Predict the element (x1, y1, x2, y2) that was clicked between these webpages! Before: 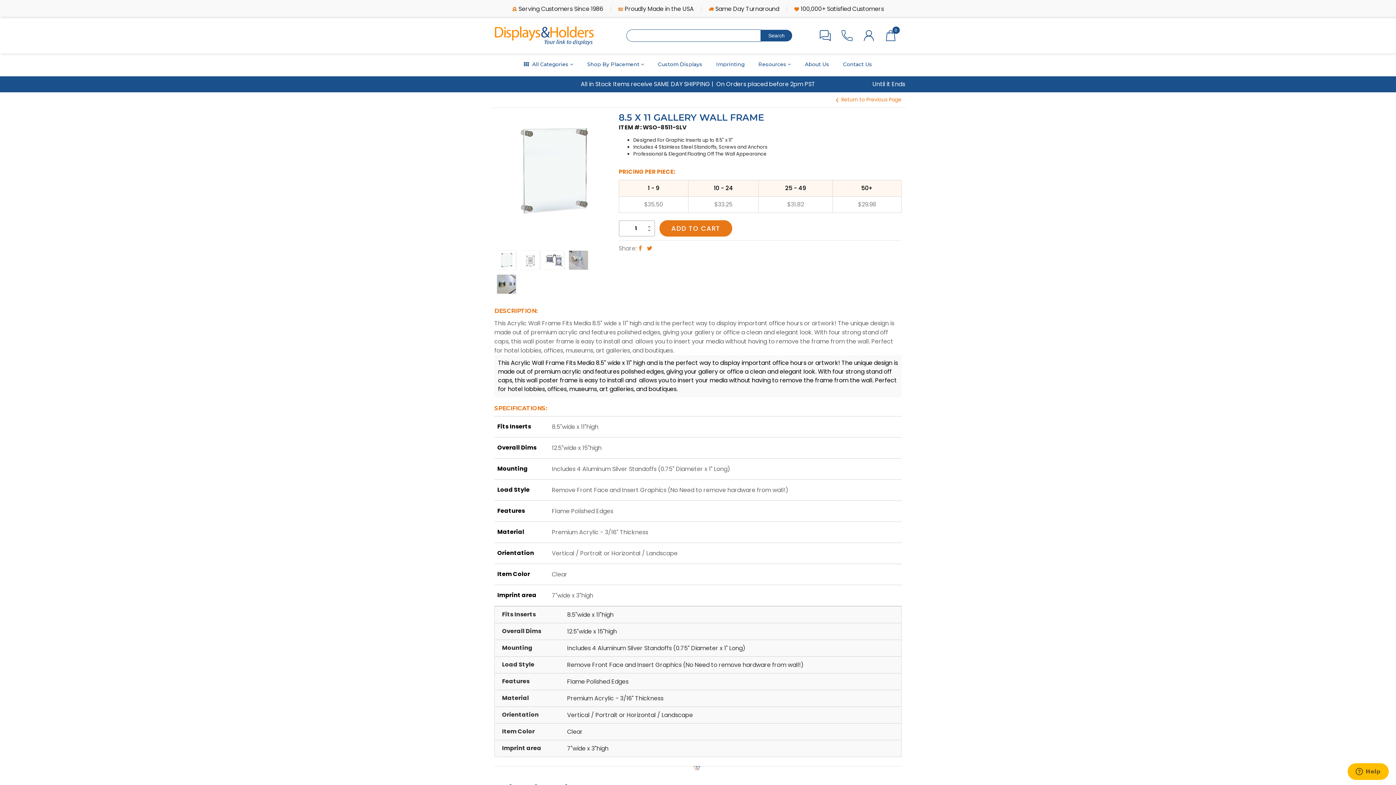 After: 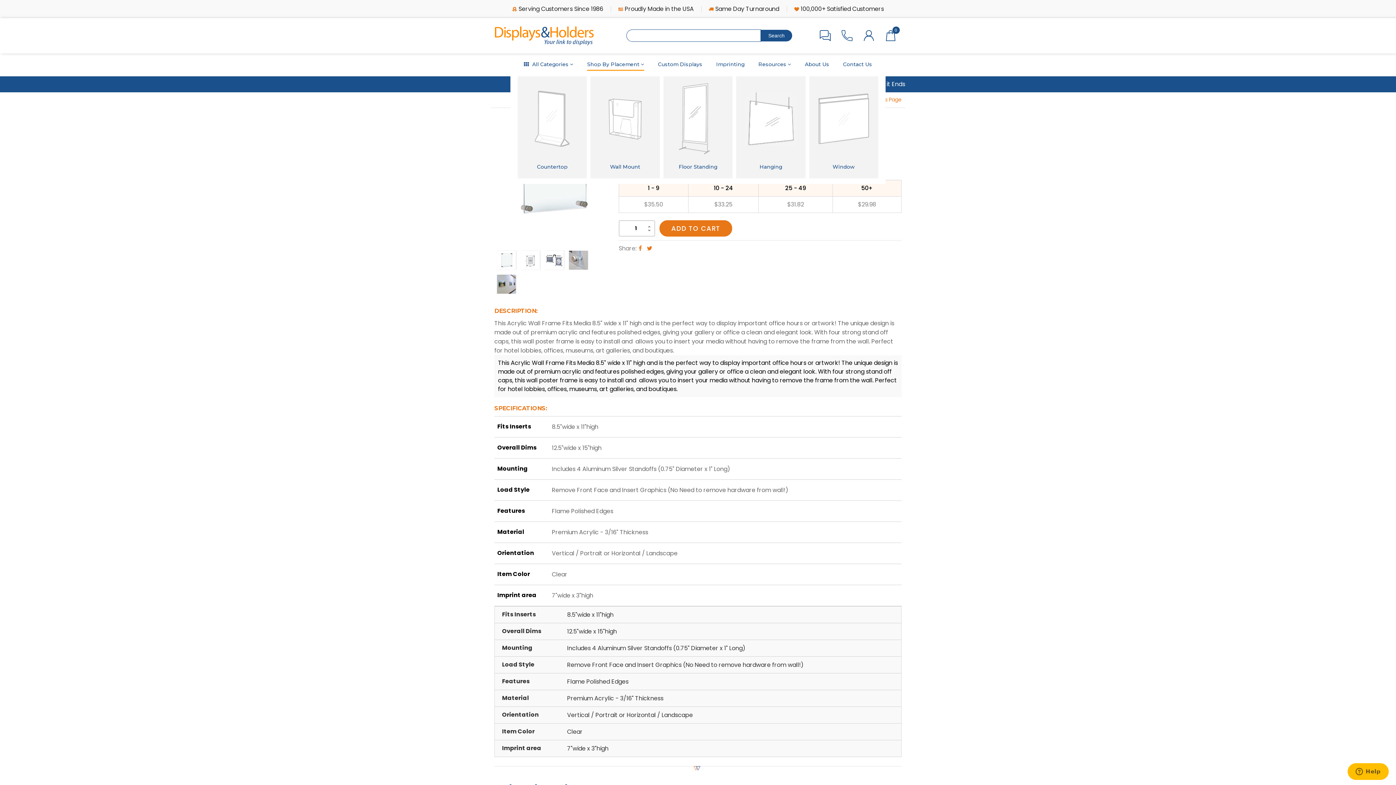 Action: label: Shop By Placement  bbox: (587, 58, 644, 70)